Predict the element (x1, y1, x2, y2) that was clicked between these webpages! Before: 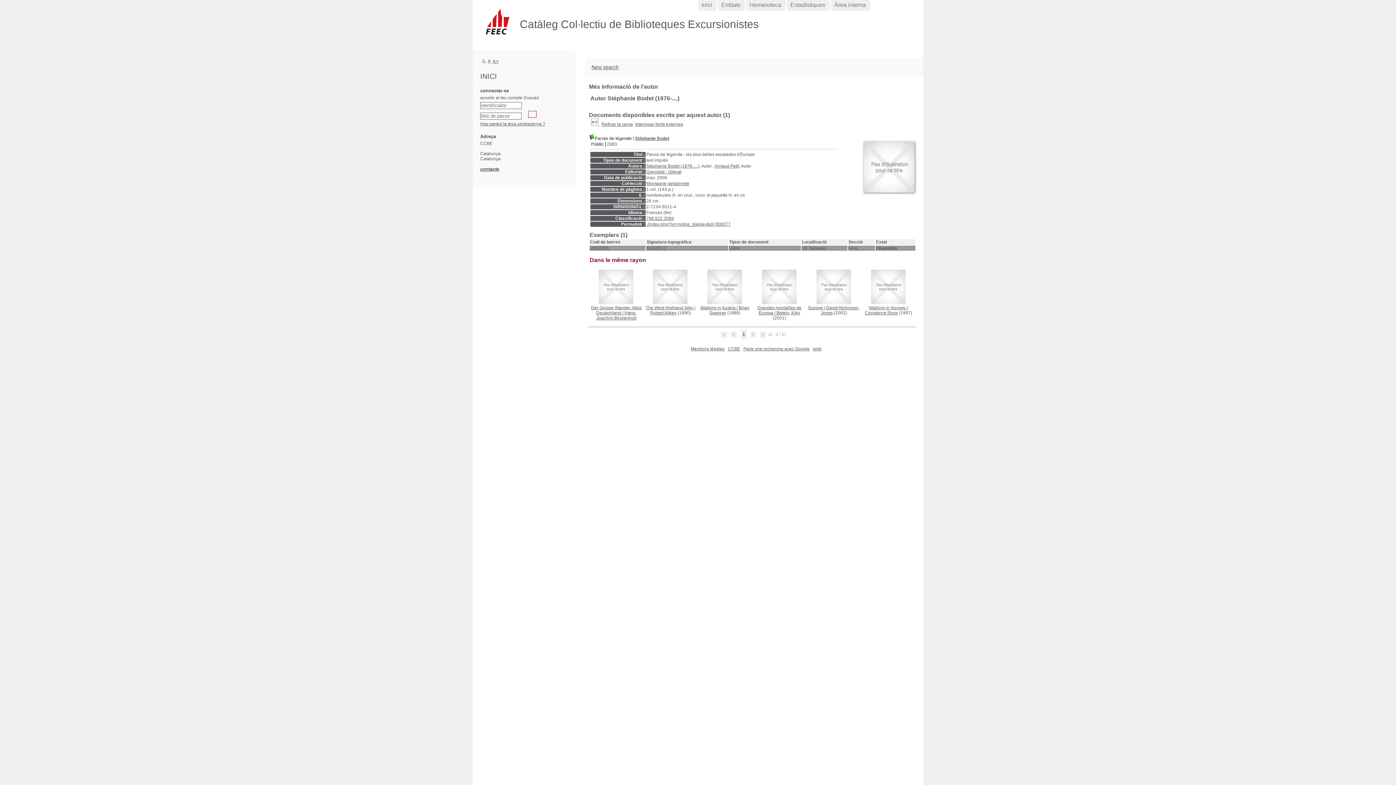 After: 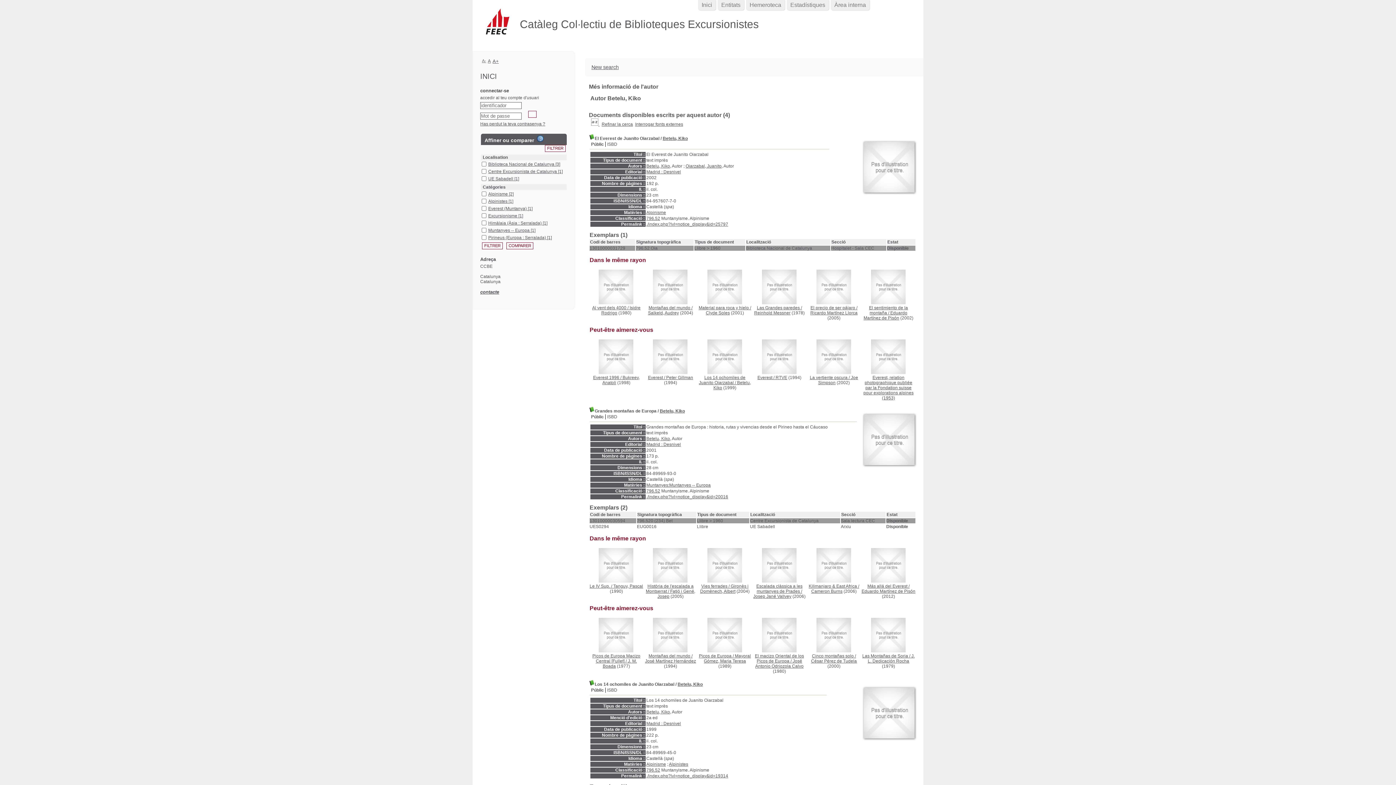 Action: label: Betelu, Kiko bbox: (776, 310, 800, 315)